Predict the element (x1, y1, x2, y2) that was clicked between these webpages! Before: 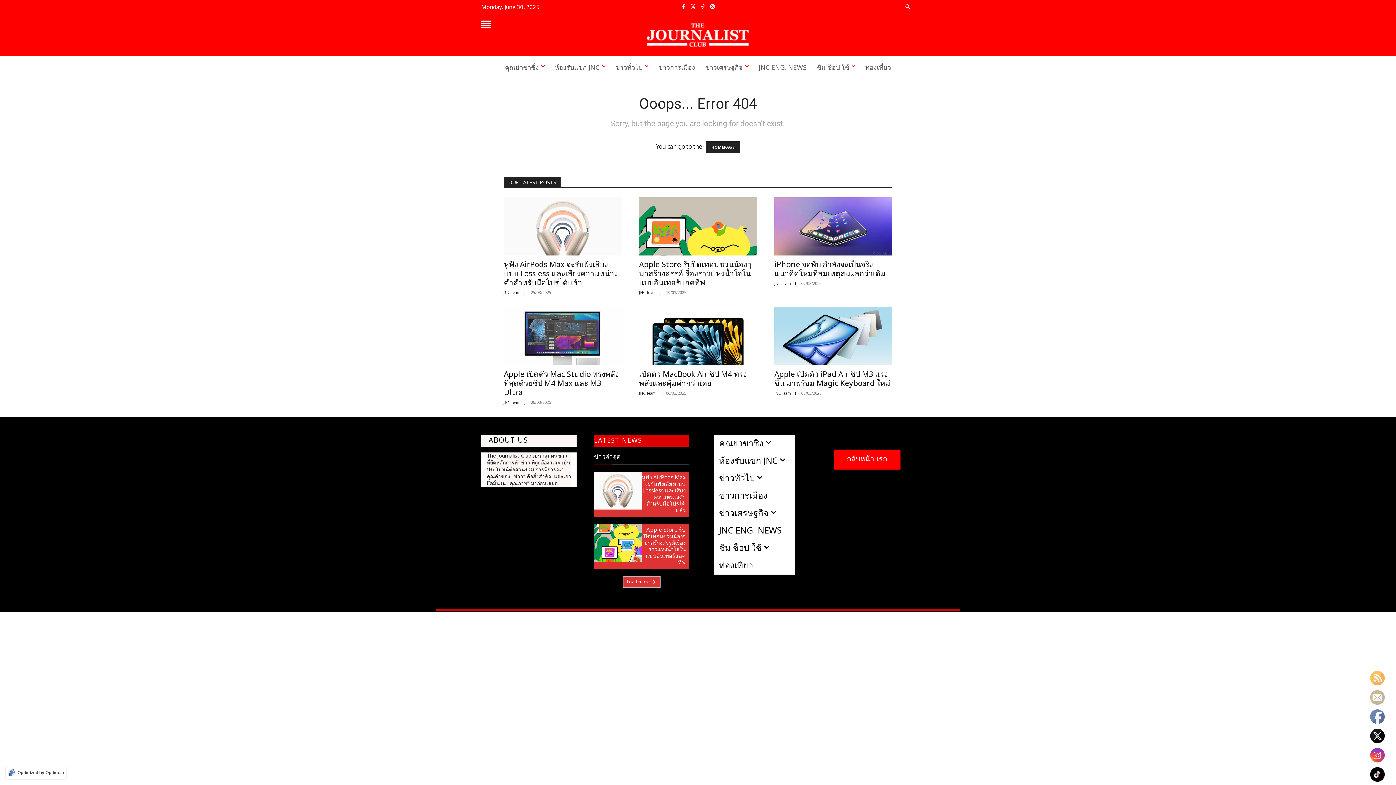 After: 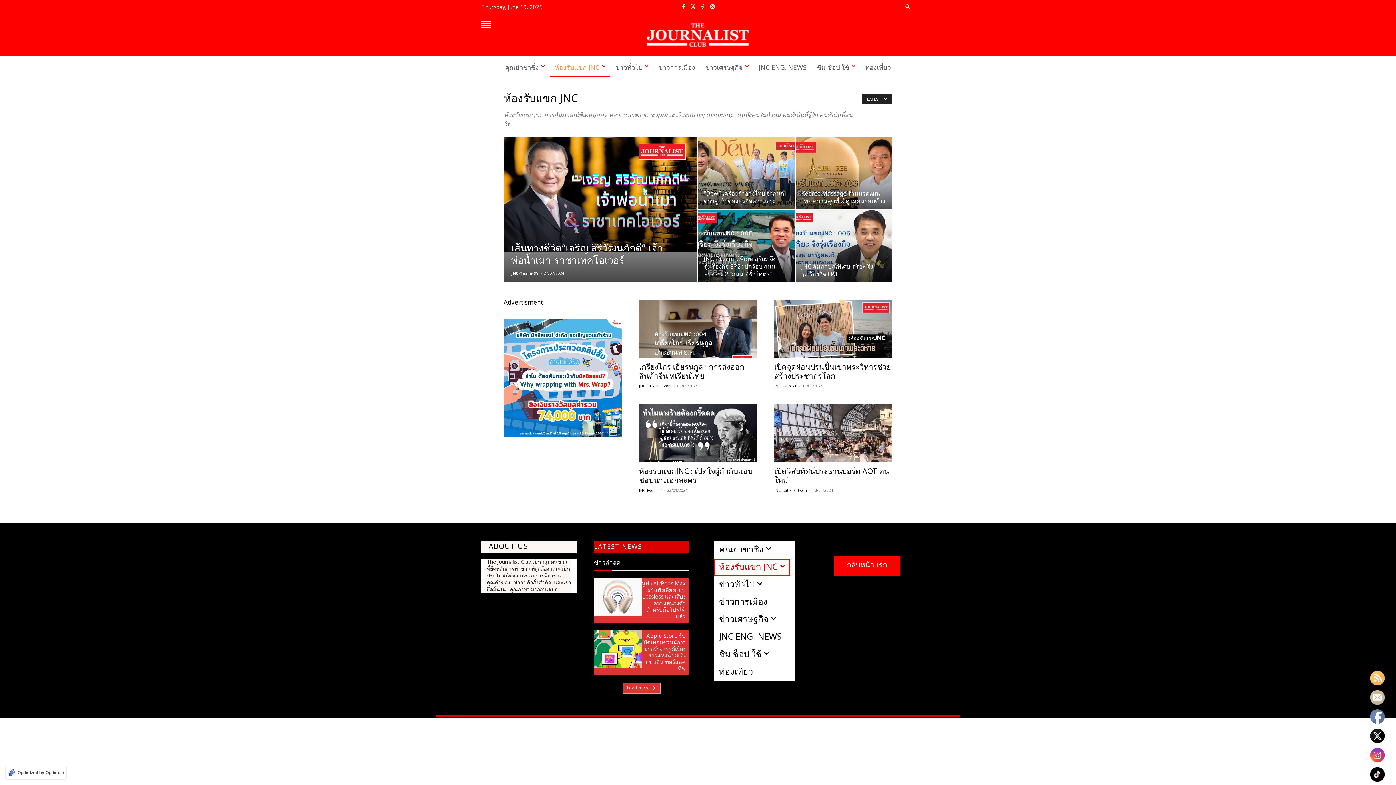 Action: label: ห้องรับแขก JNC bbox: (549, 59, 610, 76)